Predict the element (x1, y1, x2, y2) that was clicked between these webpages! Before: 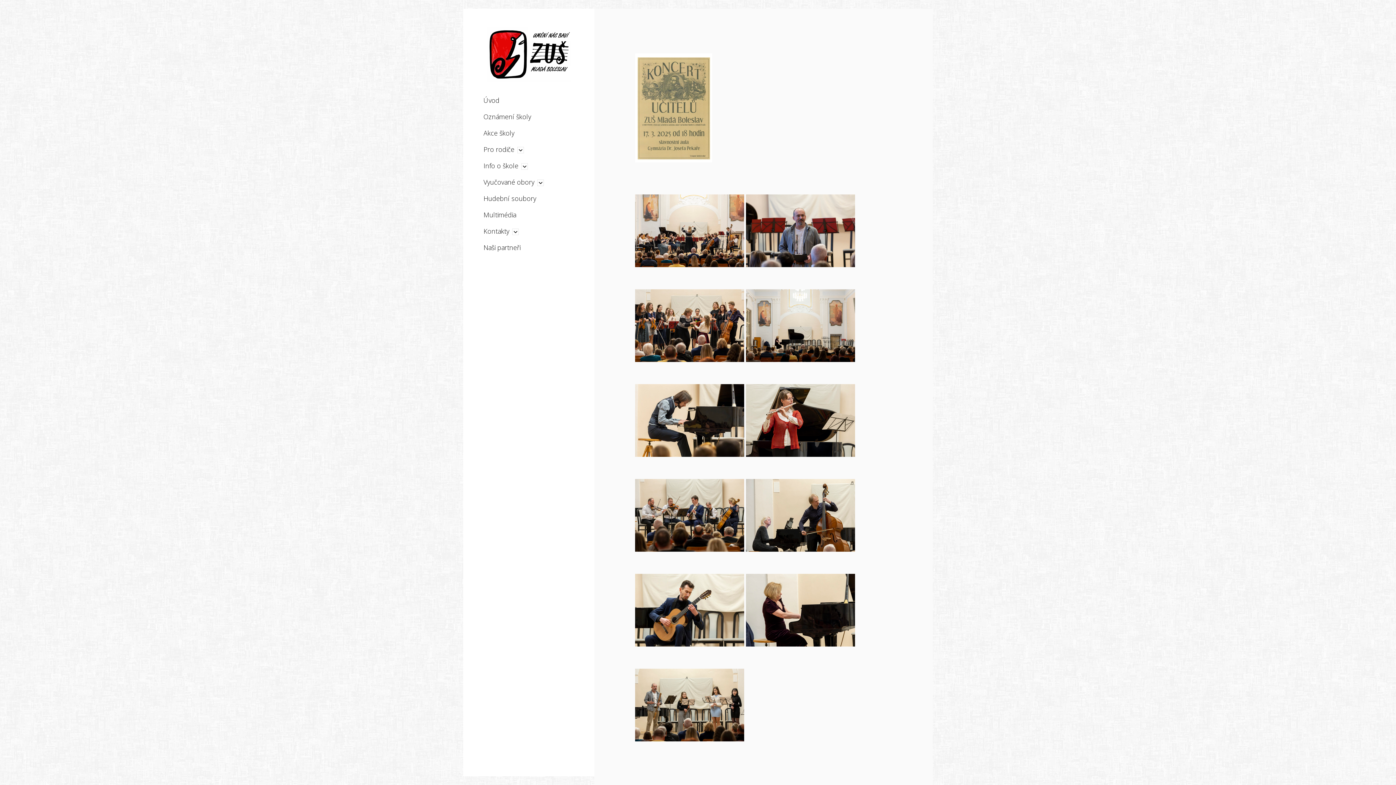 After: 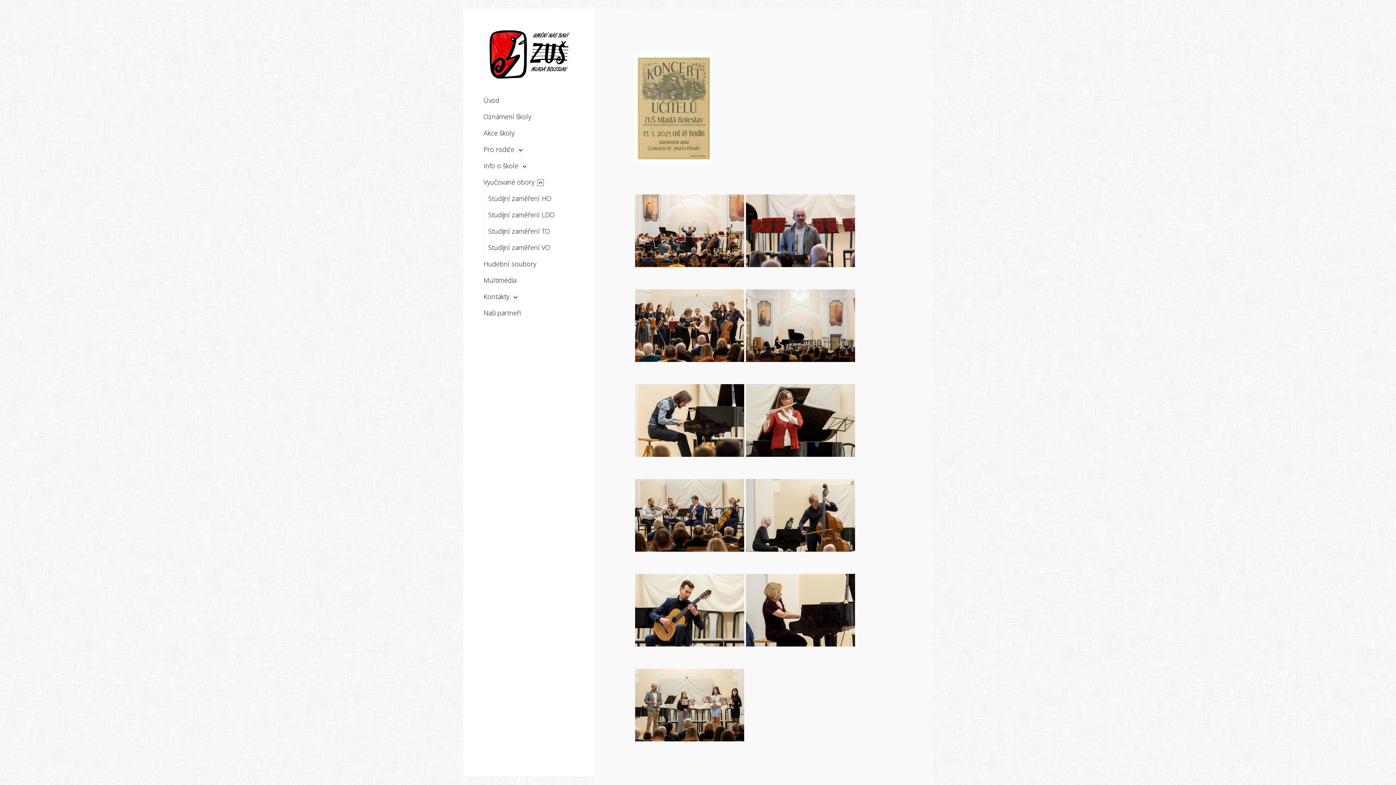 Action: label: open menu bbox: (537, 179, 544, 186)